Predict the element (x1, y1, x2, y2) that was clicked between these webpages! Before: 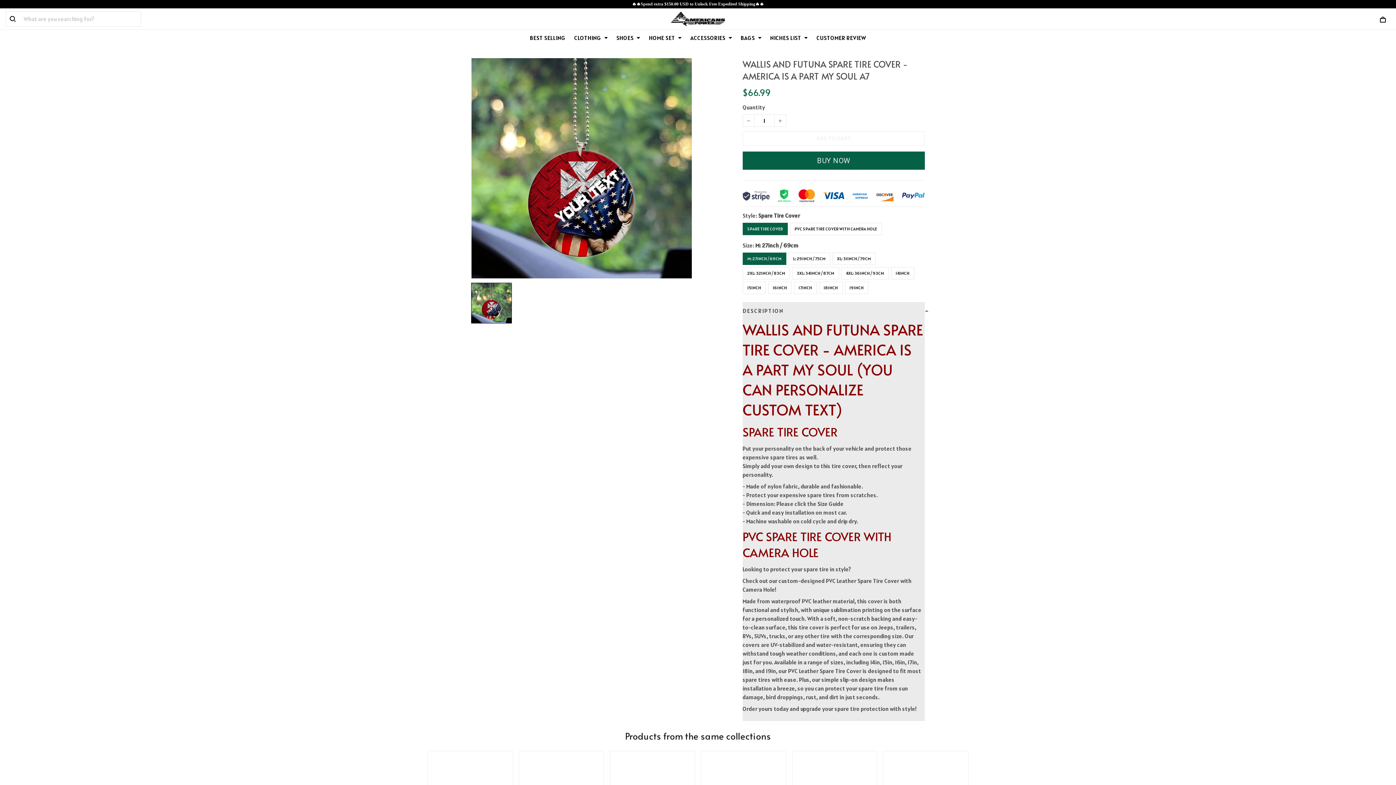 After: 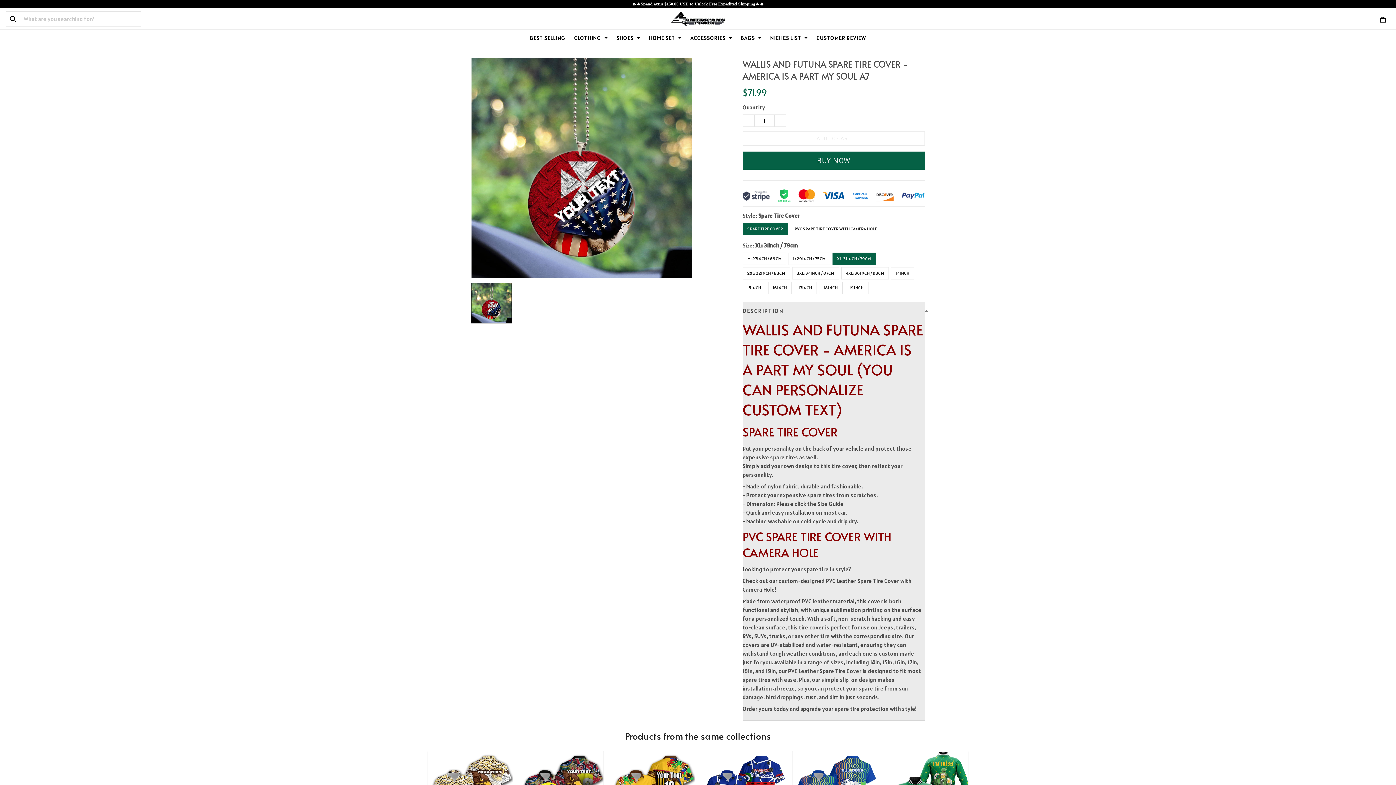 Action: label: XL: 31INCH / 79CM bbox: (832, 244, 875, 256)